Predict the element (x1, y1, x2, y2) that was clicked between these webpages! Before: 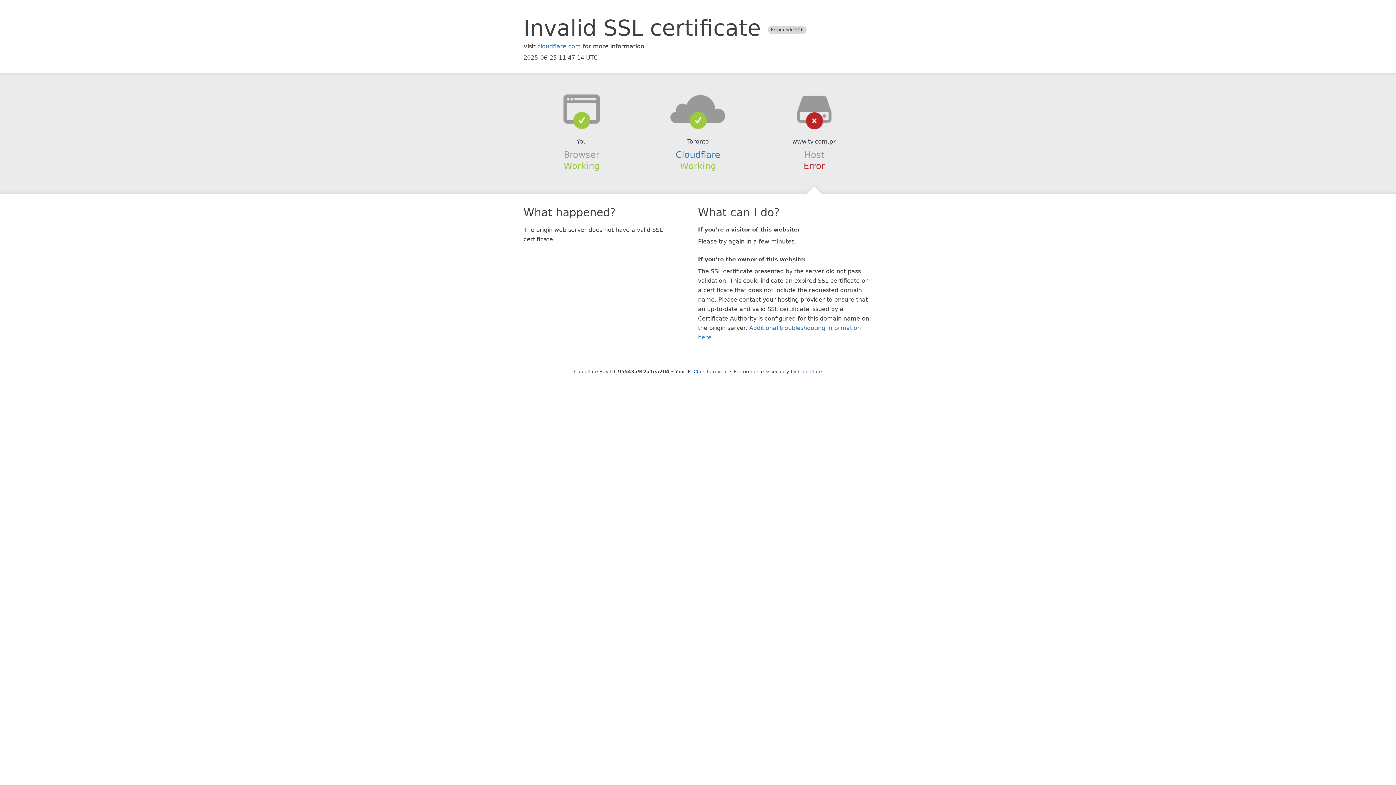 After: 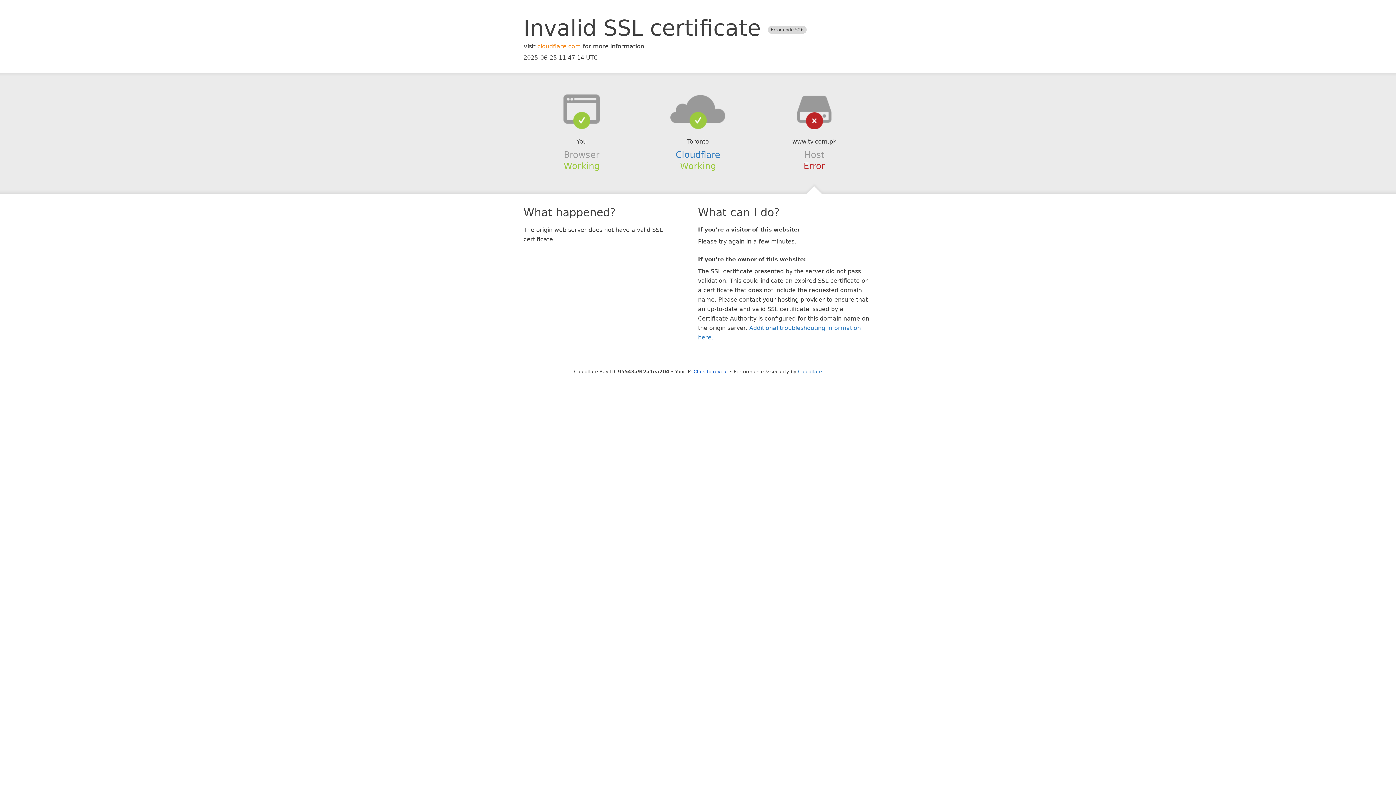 Action: label: cloudflare.com bbox: (537, 42, 581, 49)